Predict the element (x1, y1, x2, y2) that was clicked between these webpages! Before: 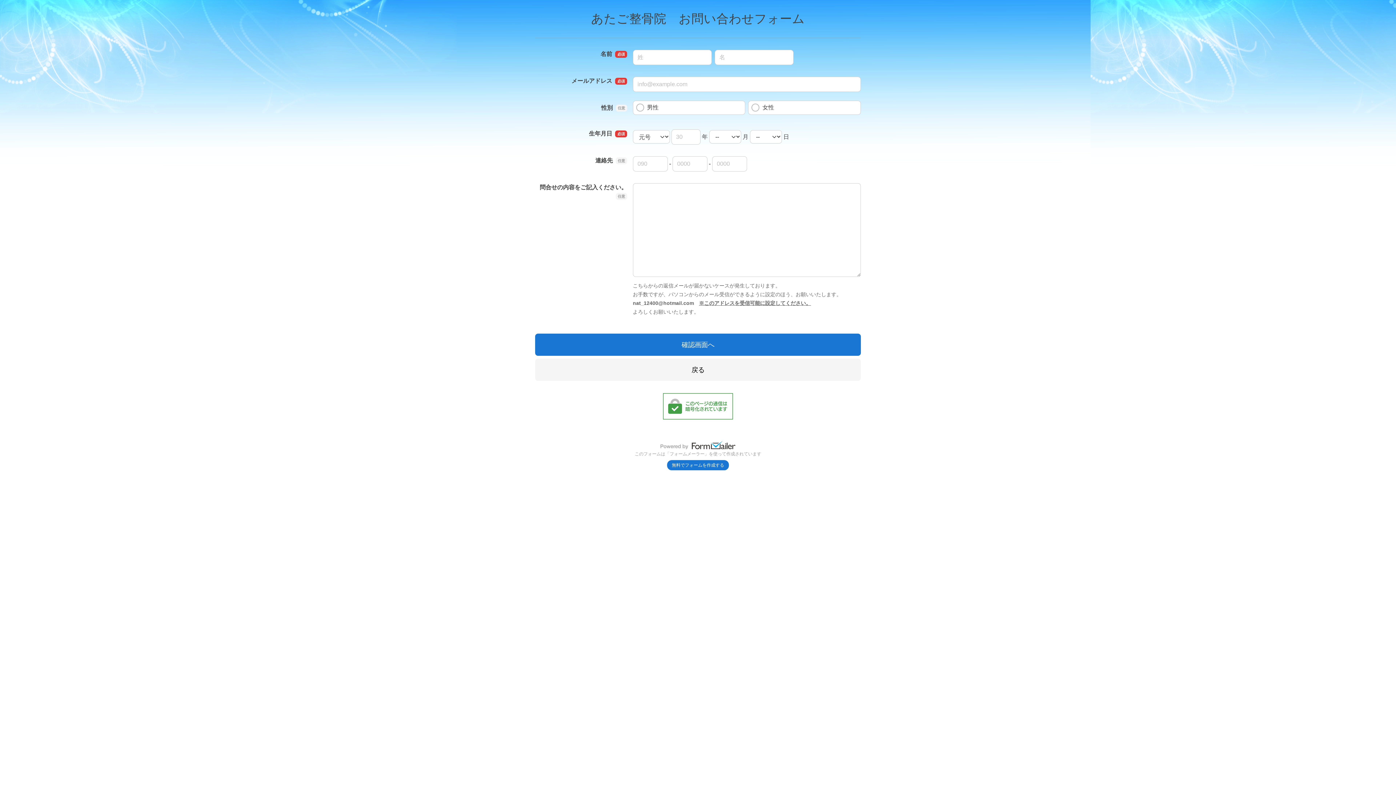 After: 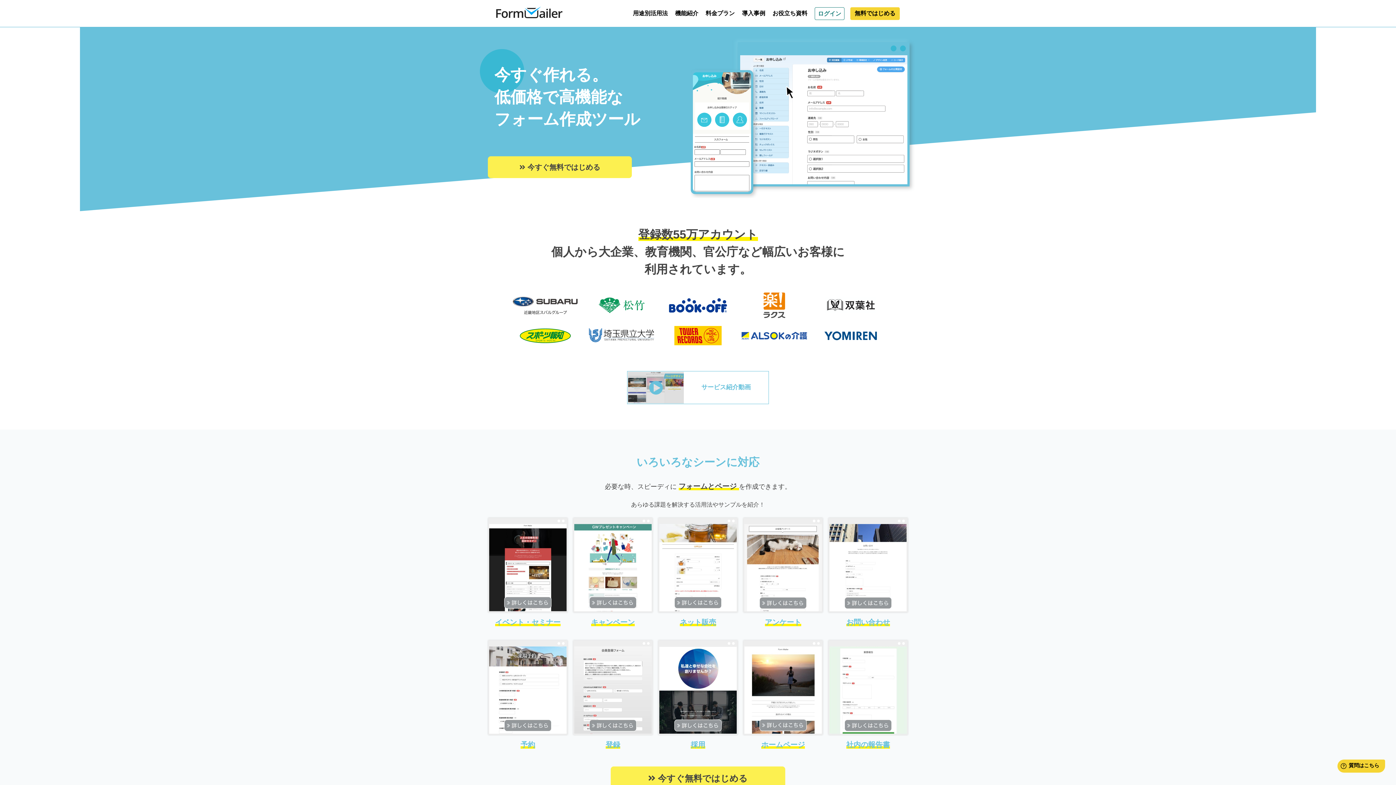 Action: label: 無料でフォームを作成する bbox: (667, 460, 729, 470)